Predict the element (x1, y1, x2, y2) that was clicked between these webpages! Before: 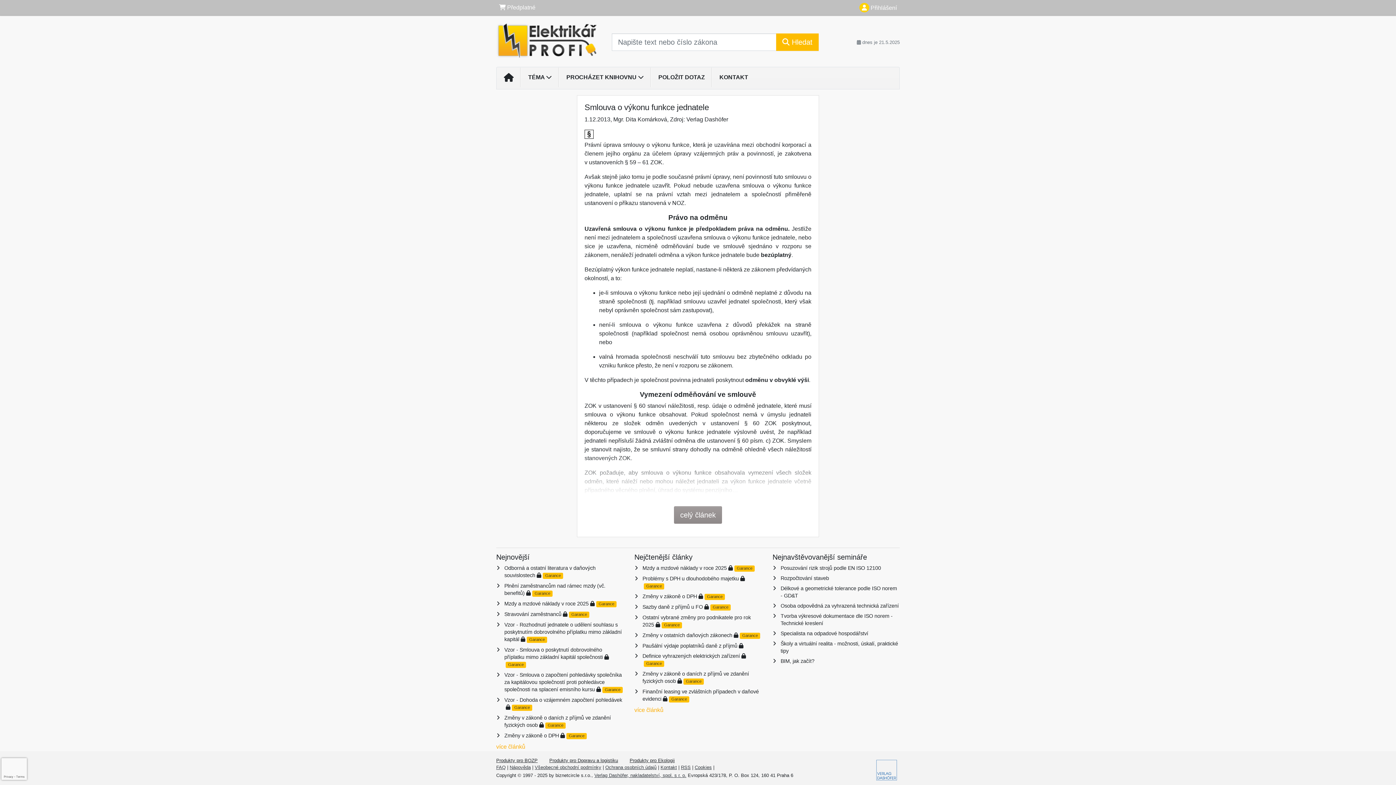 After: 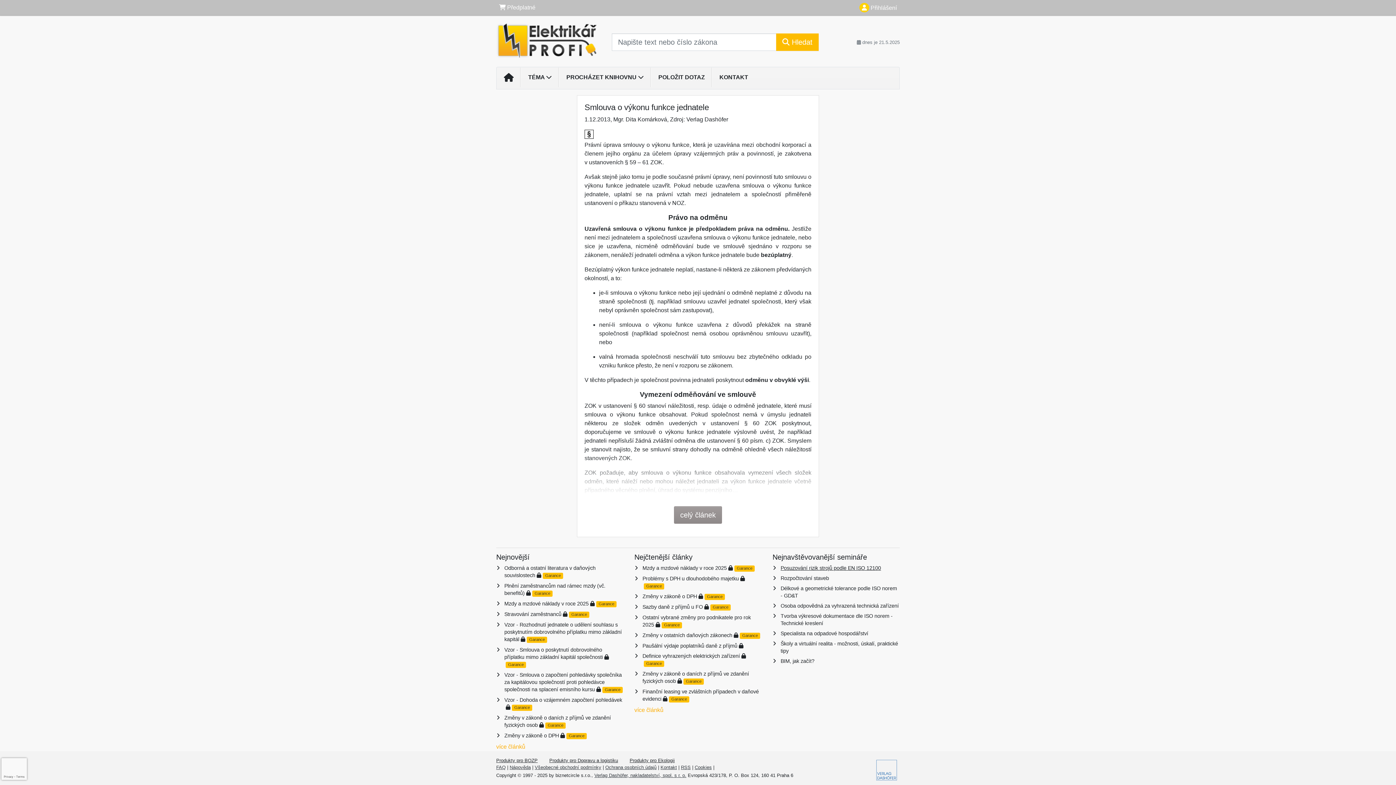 Action: label: Posuzování rizik strojů podle EN ISO 12100 bbox: (780, 565, 881, 571)